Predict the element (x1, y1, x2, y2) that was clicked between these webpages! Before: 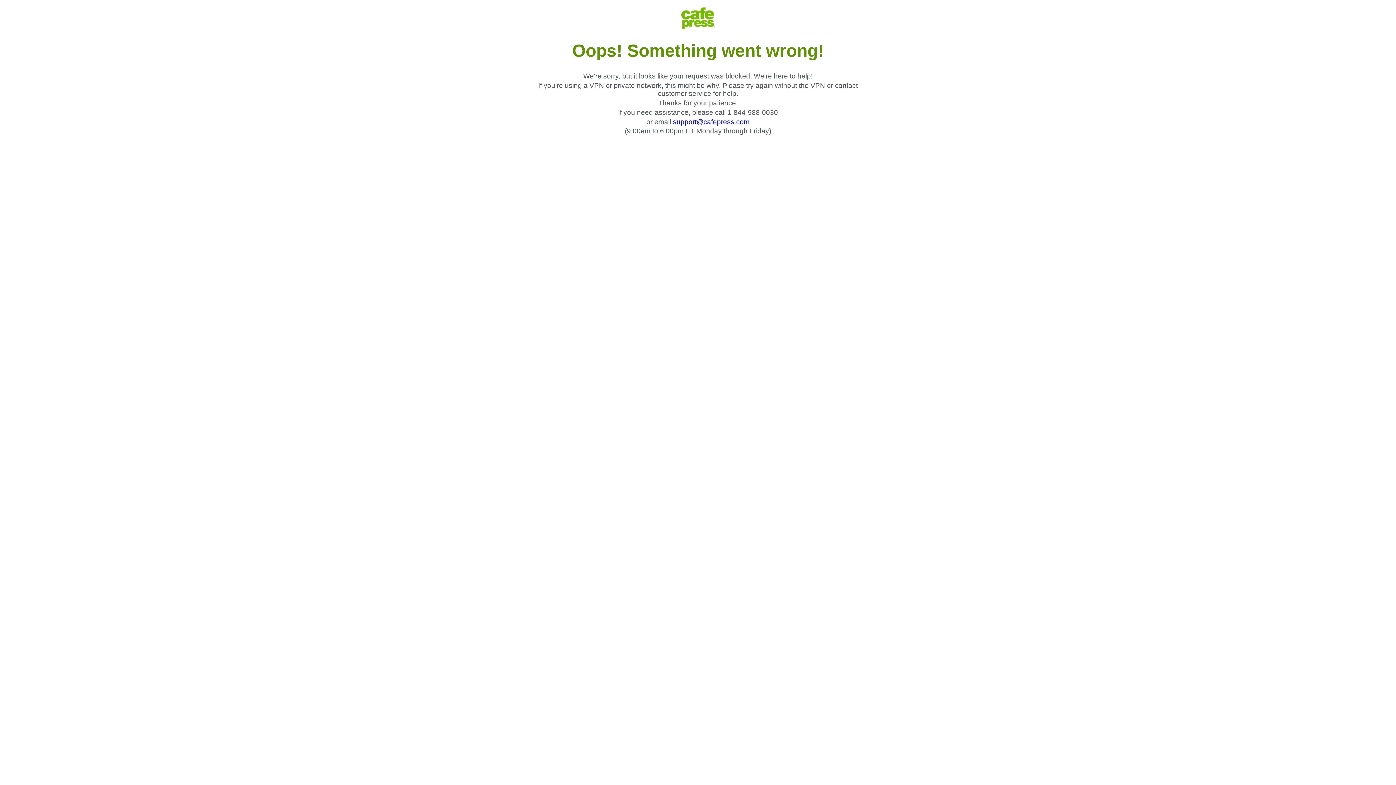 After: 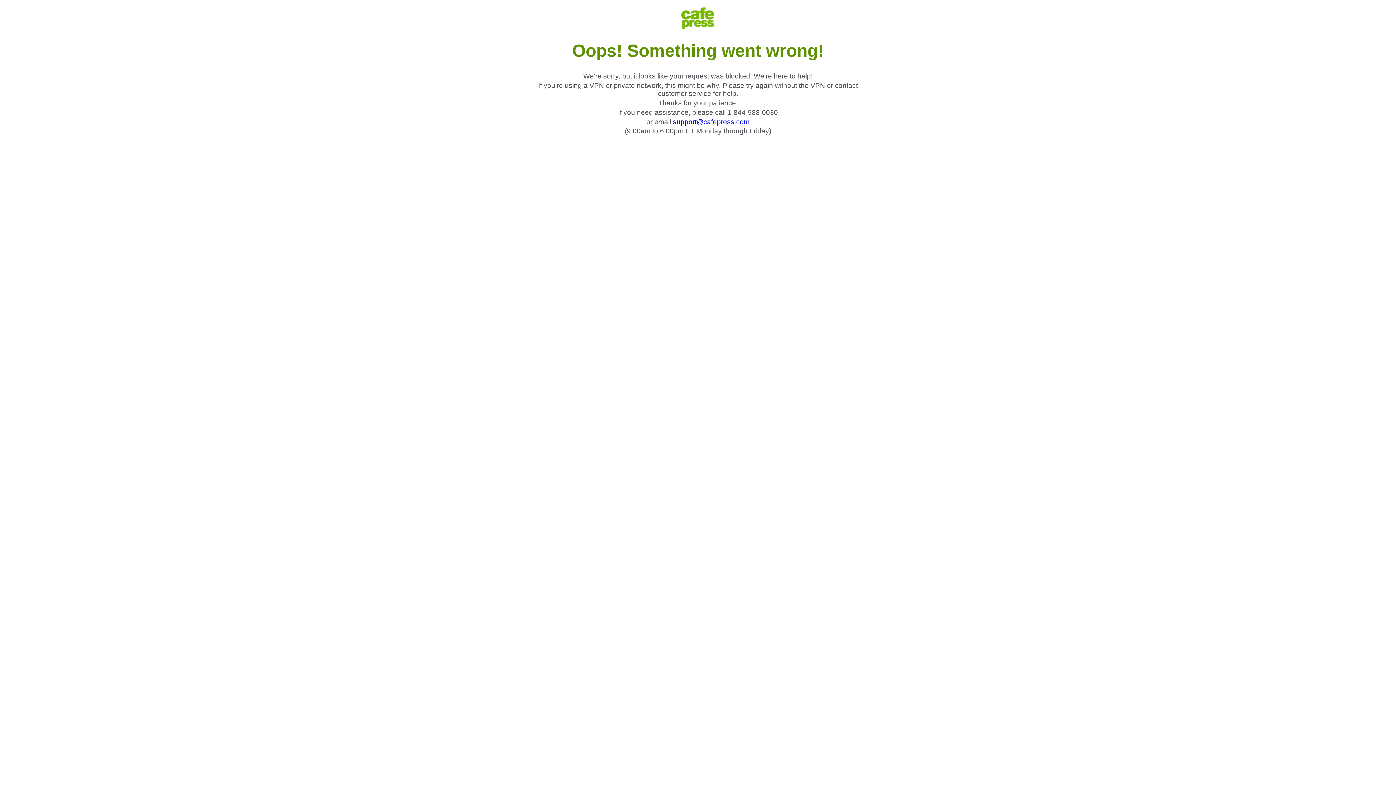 Action: bbox: (673, 118, 749, 125) label: support@cafepress.com